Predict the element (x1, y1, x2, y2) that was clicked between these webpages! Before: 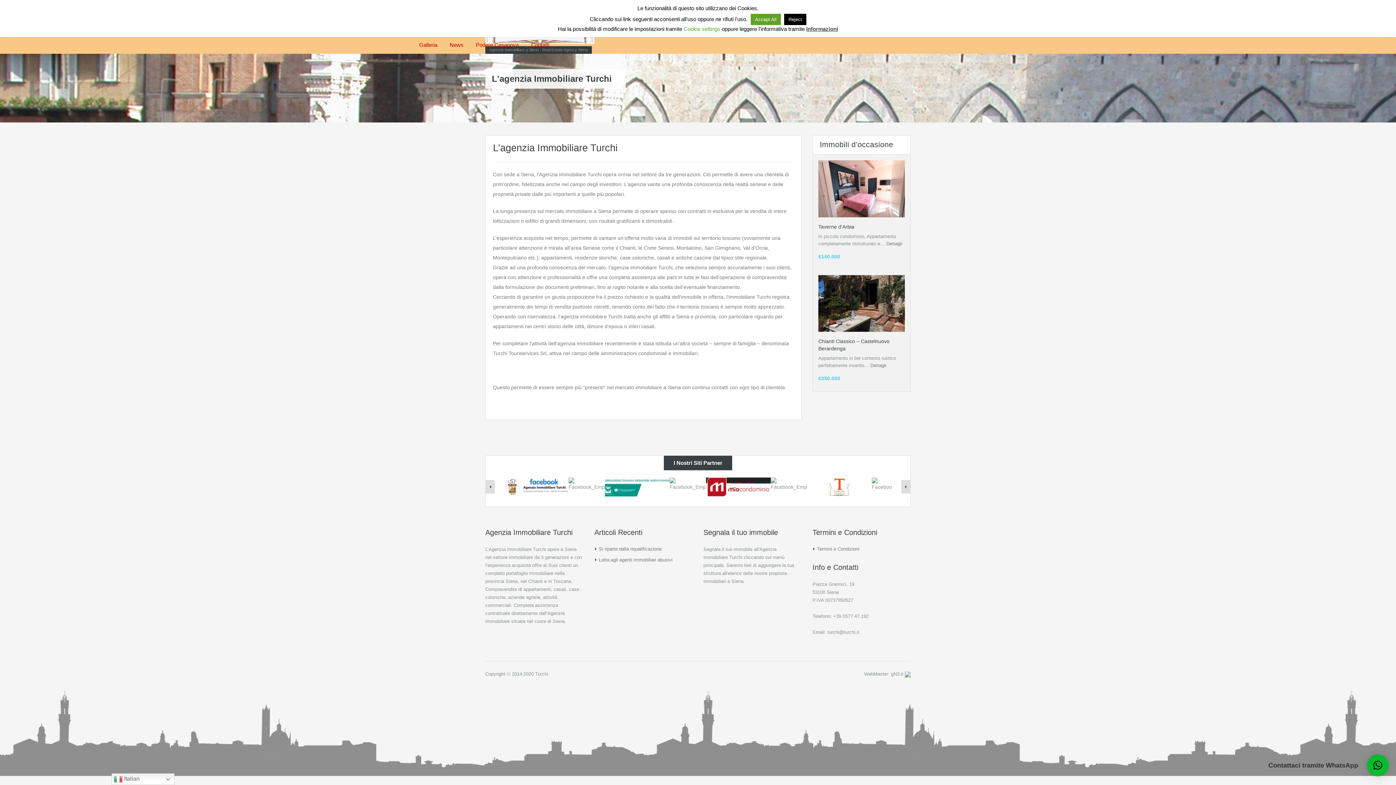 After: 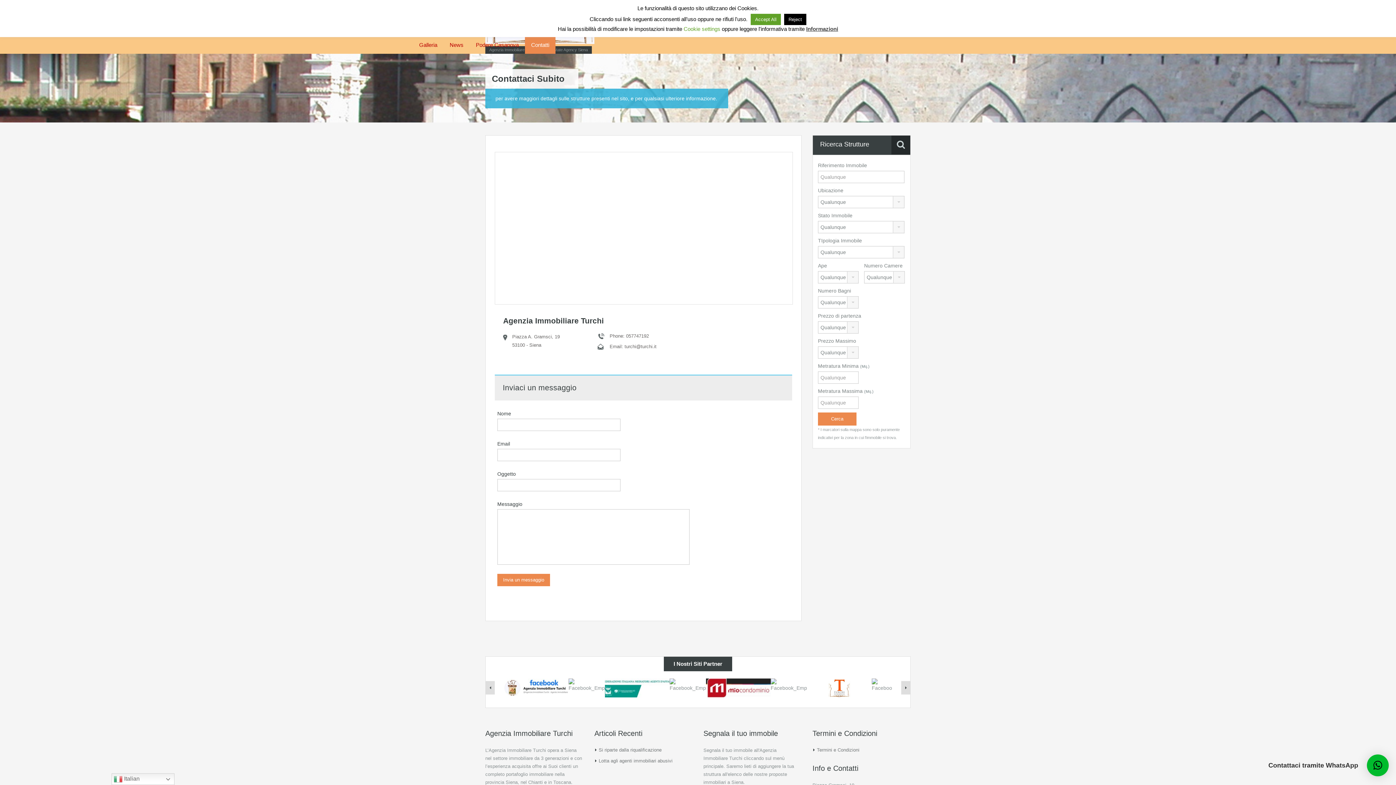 Action: label: Contatti bbox: (525, 36, 555, 53)